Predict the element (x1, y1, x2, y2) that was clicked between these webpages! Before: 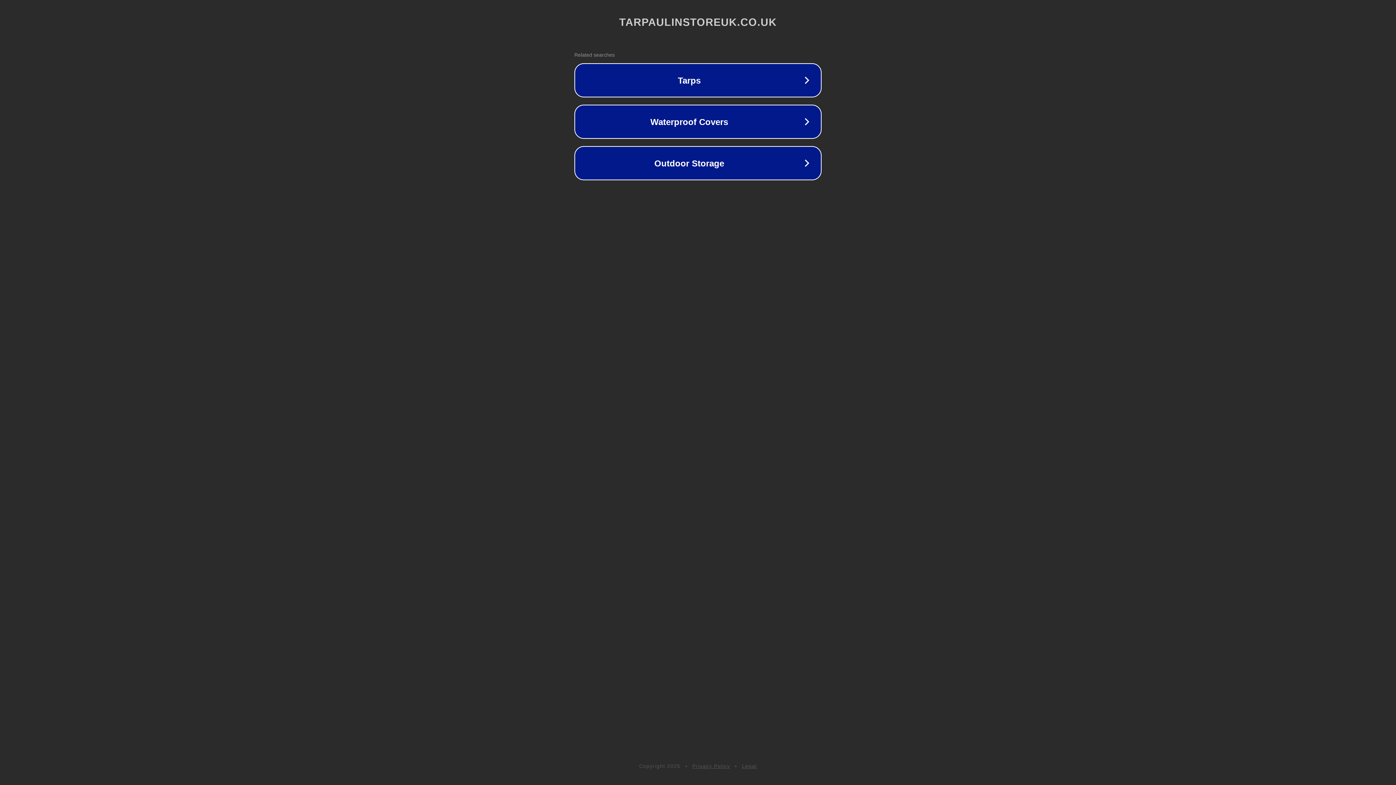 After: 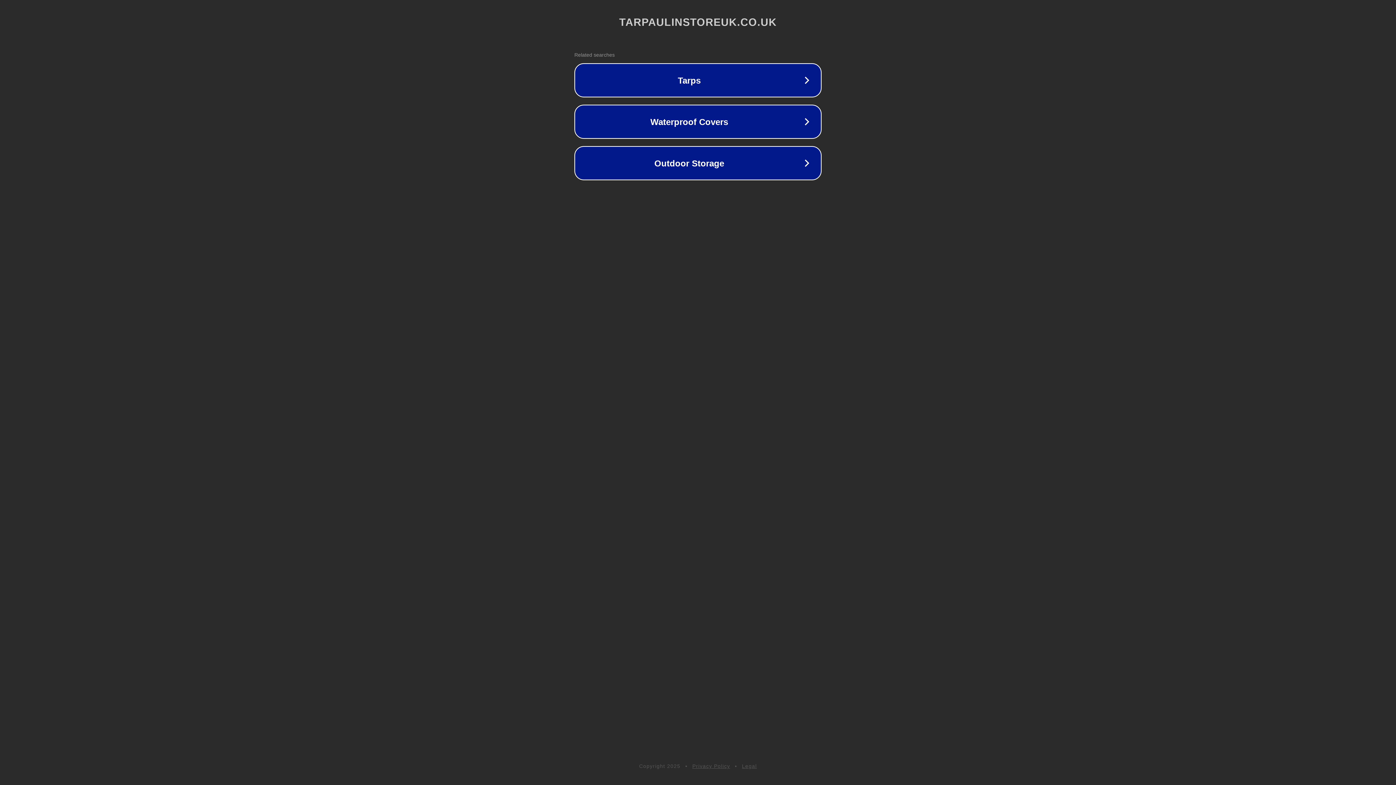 Action: bbox: (742, 763, 757, 769) label: Legal